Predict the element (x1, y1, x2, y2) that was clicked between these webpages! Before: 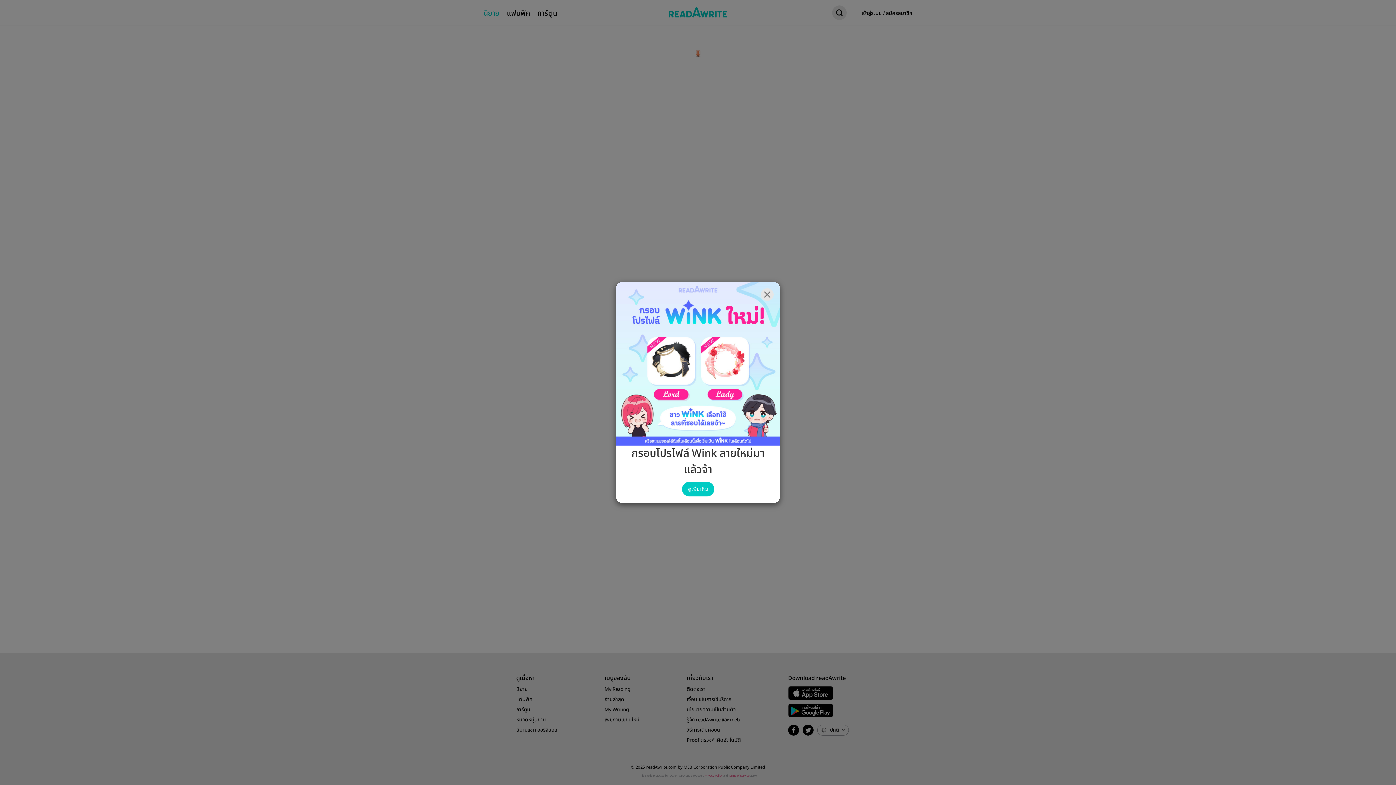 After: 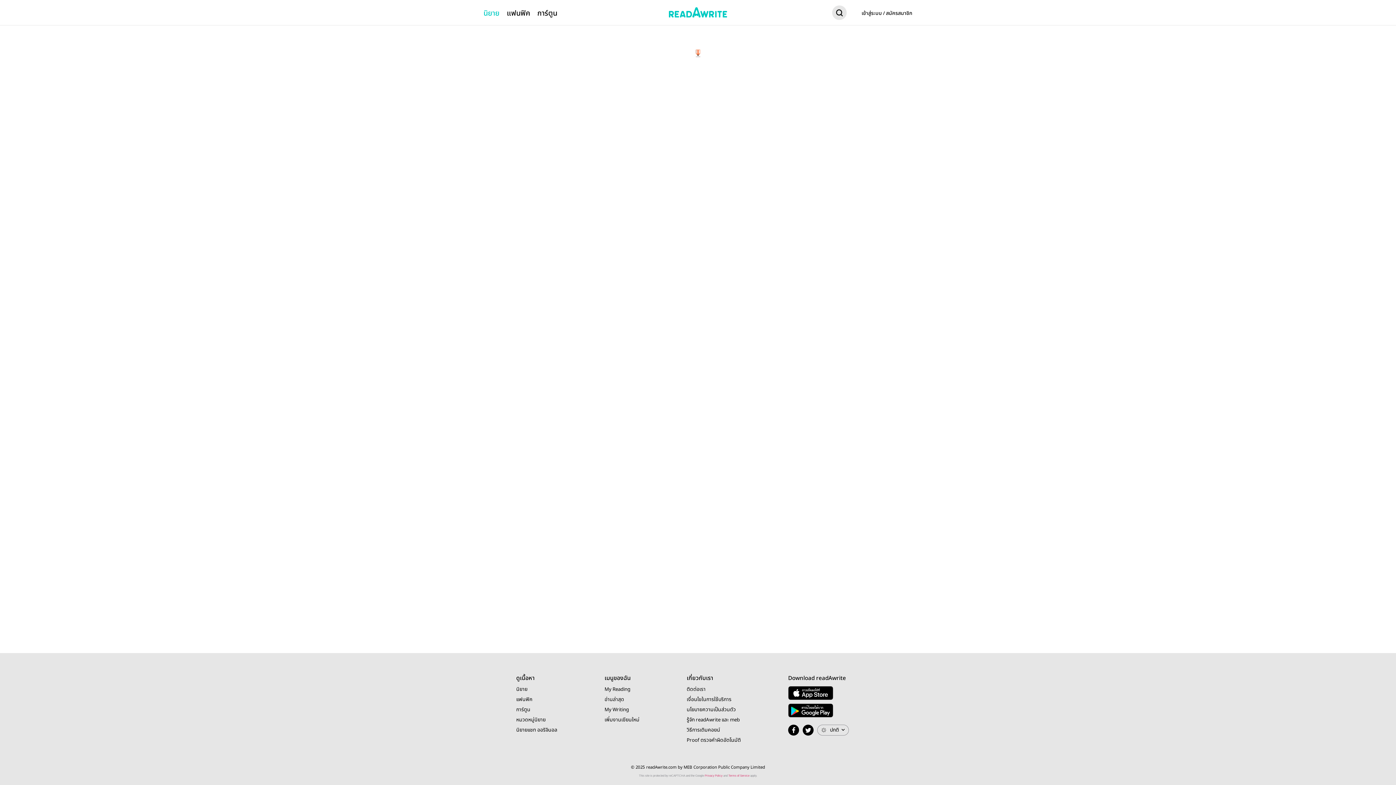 Action: label: Close bbox: (761, 288, 773, 301)